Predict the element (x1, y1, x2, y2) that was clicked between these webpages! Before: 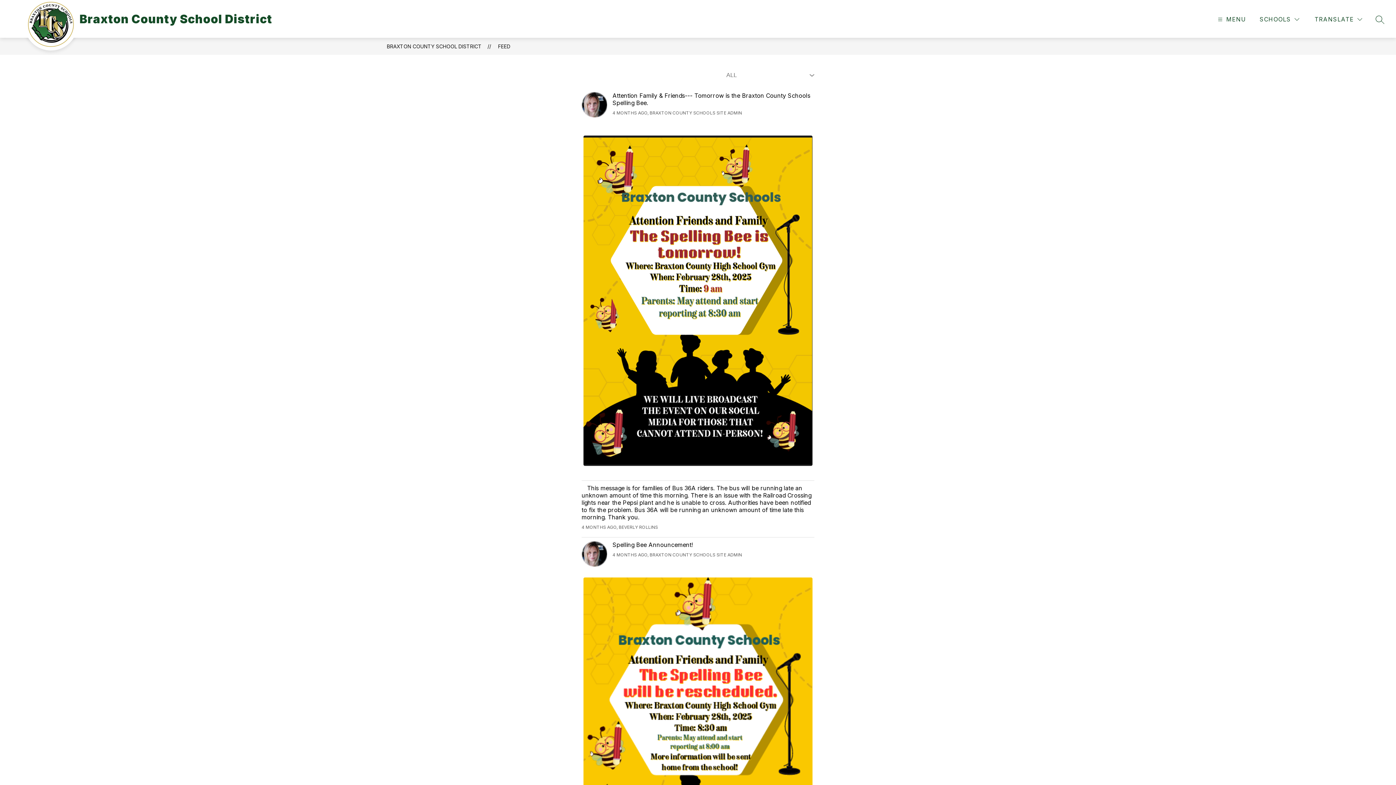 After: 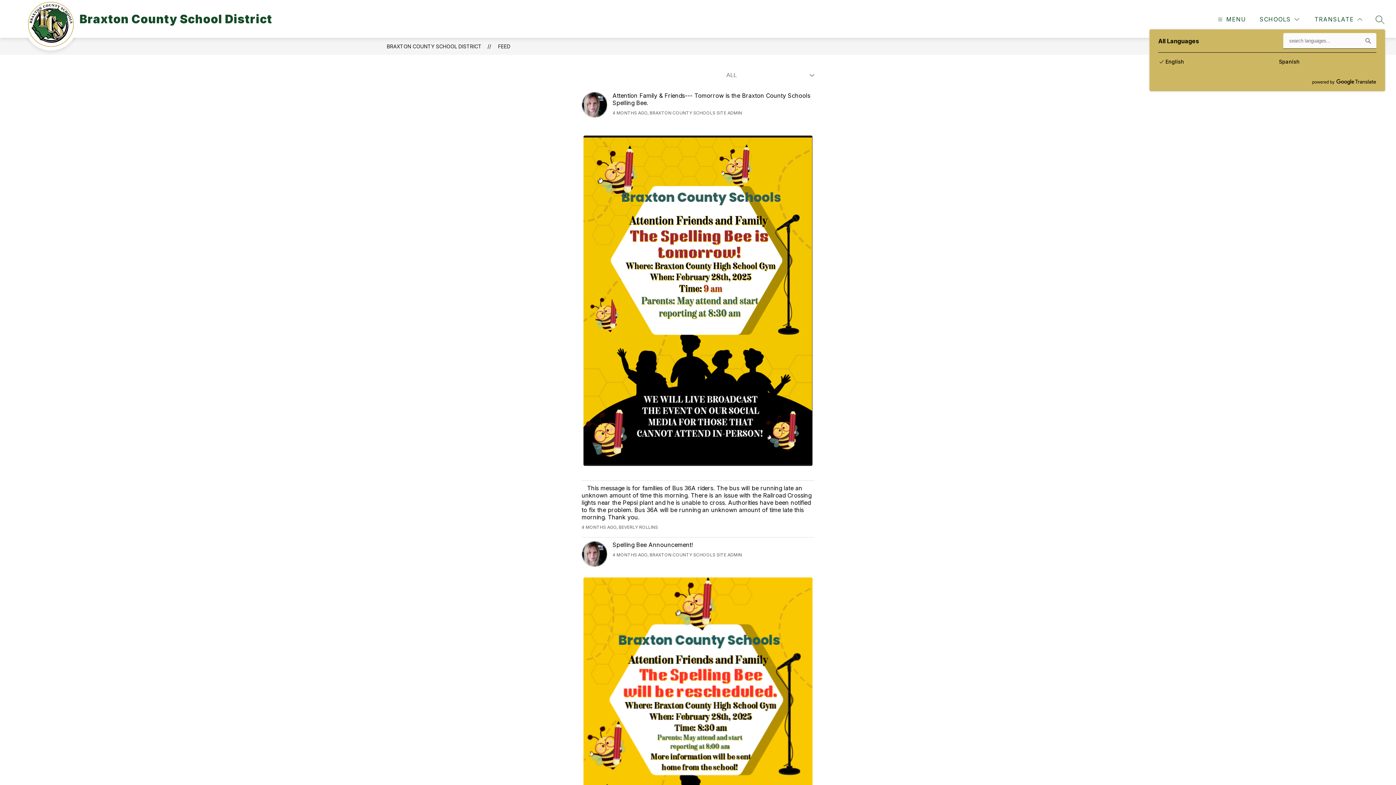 Action: bbox: (1313, 14, 1364, 24) label: Translate Site